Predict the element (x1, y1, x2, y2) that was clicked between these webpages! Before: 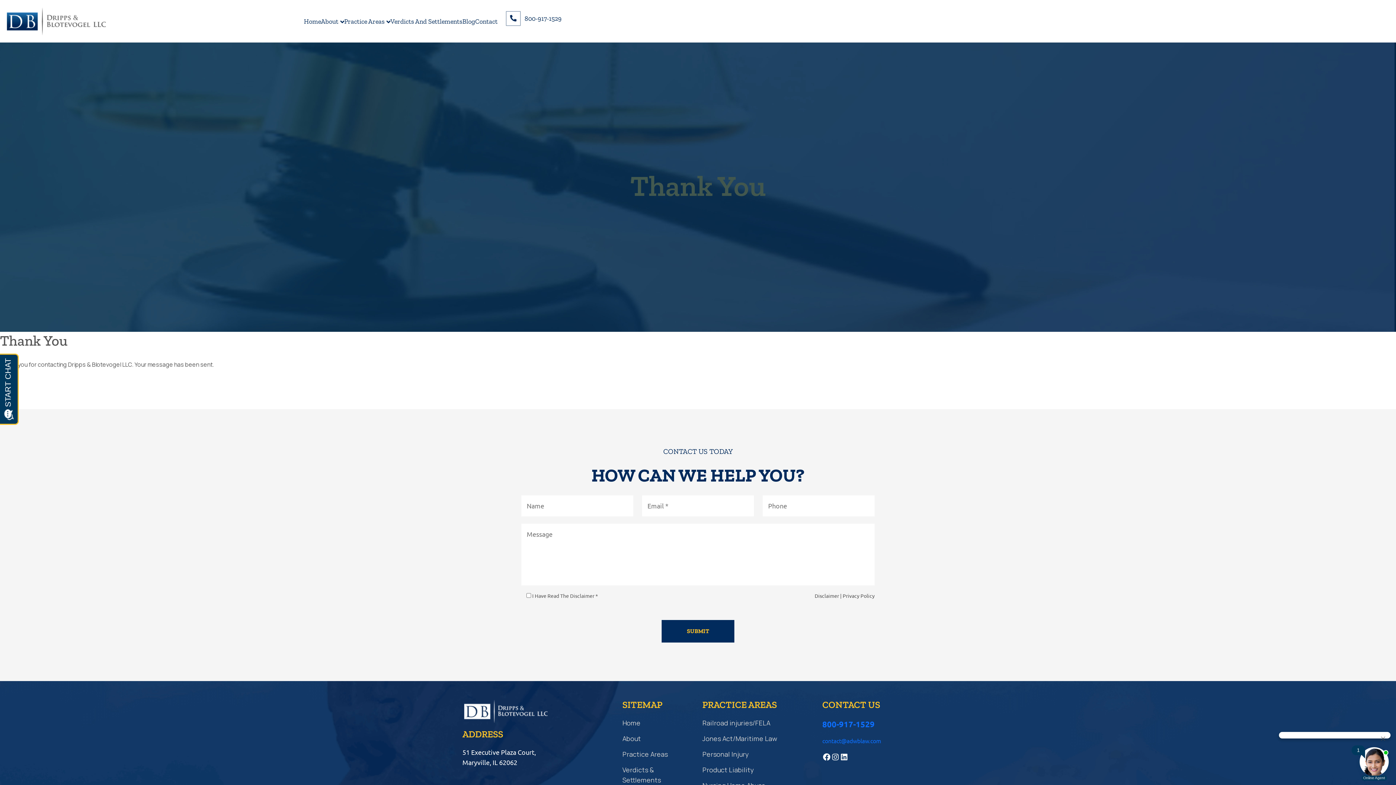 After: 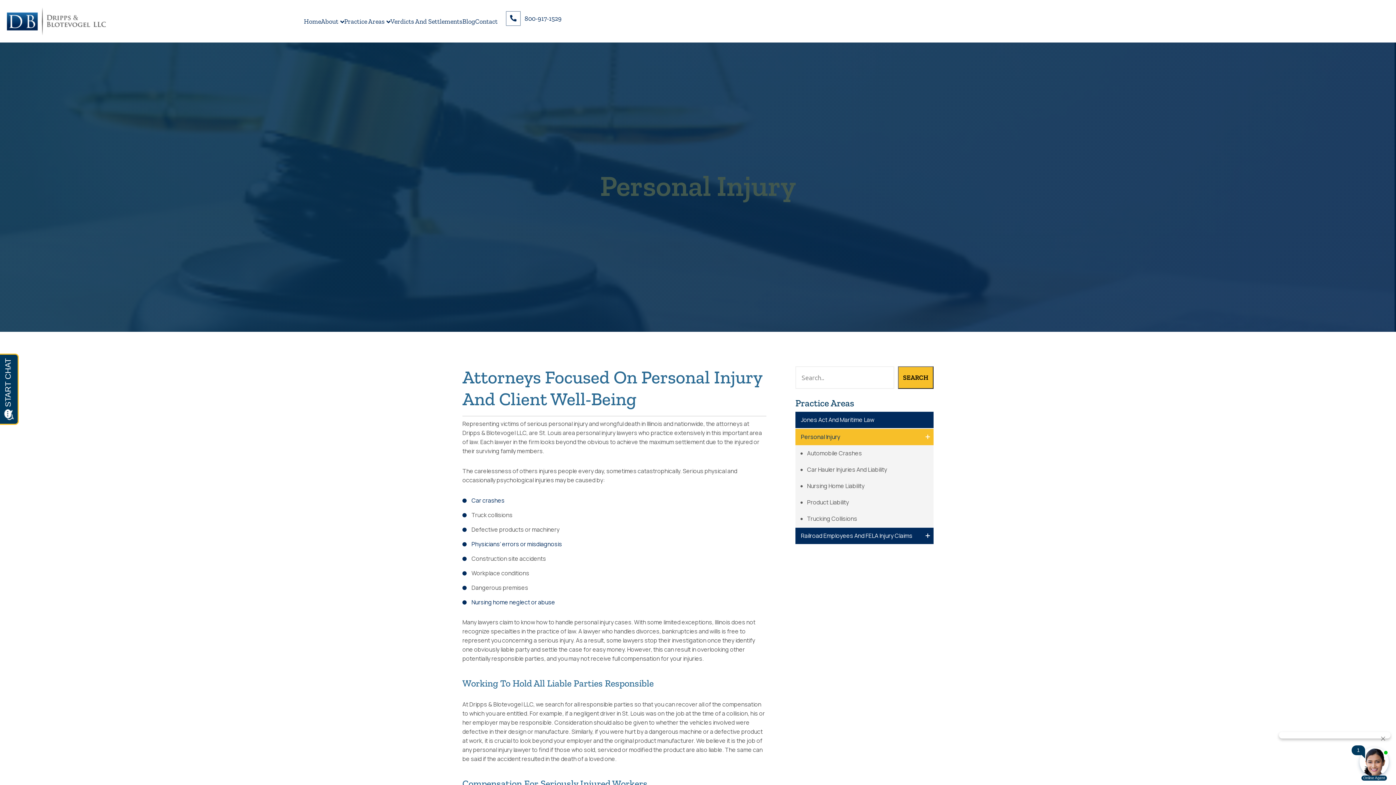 Action: bbox: (702, 750, 749, 758) label: Personal Injury